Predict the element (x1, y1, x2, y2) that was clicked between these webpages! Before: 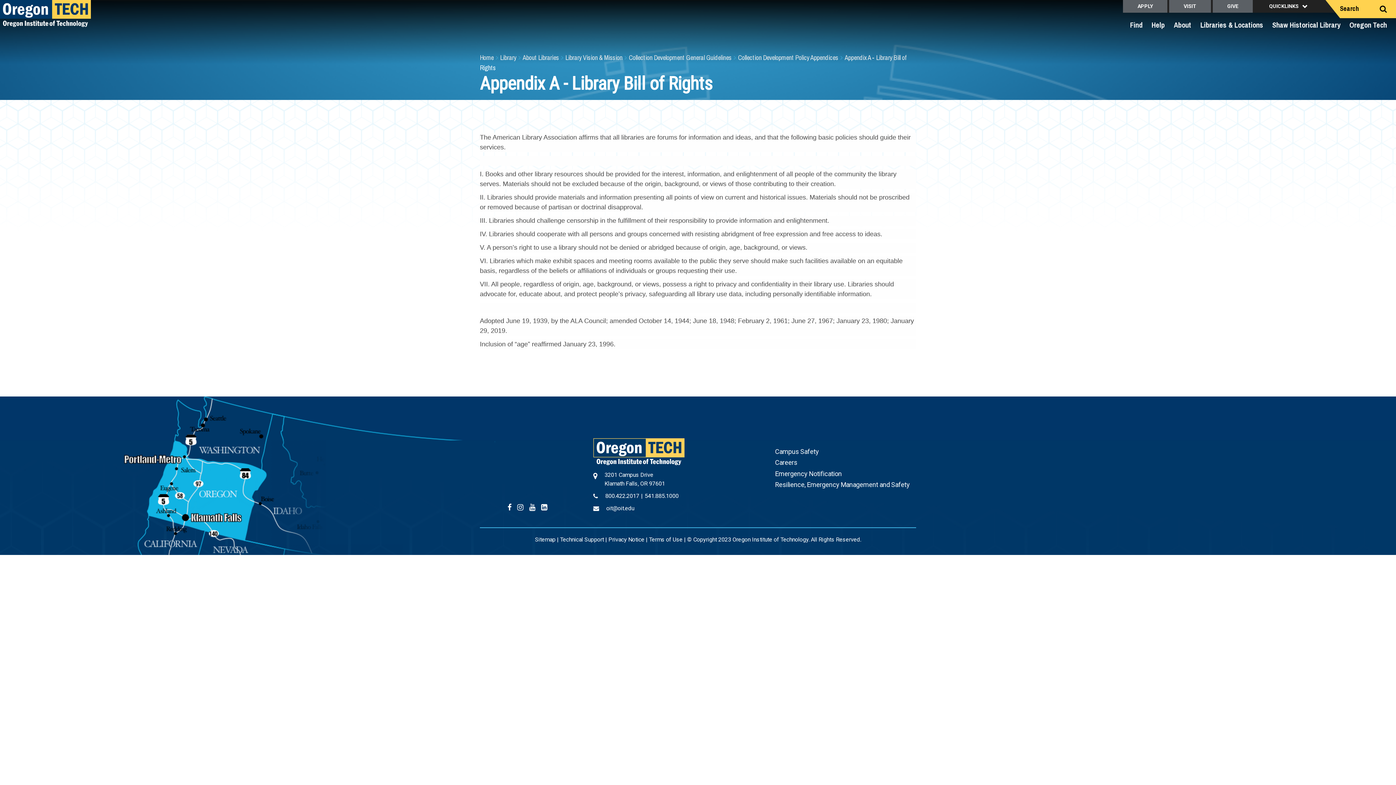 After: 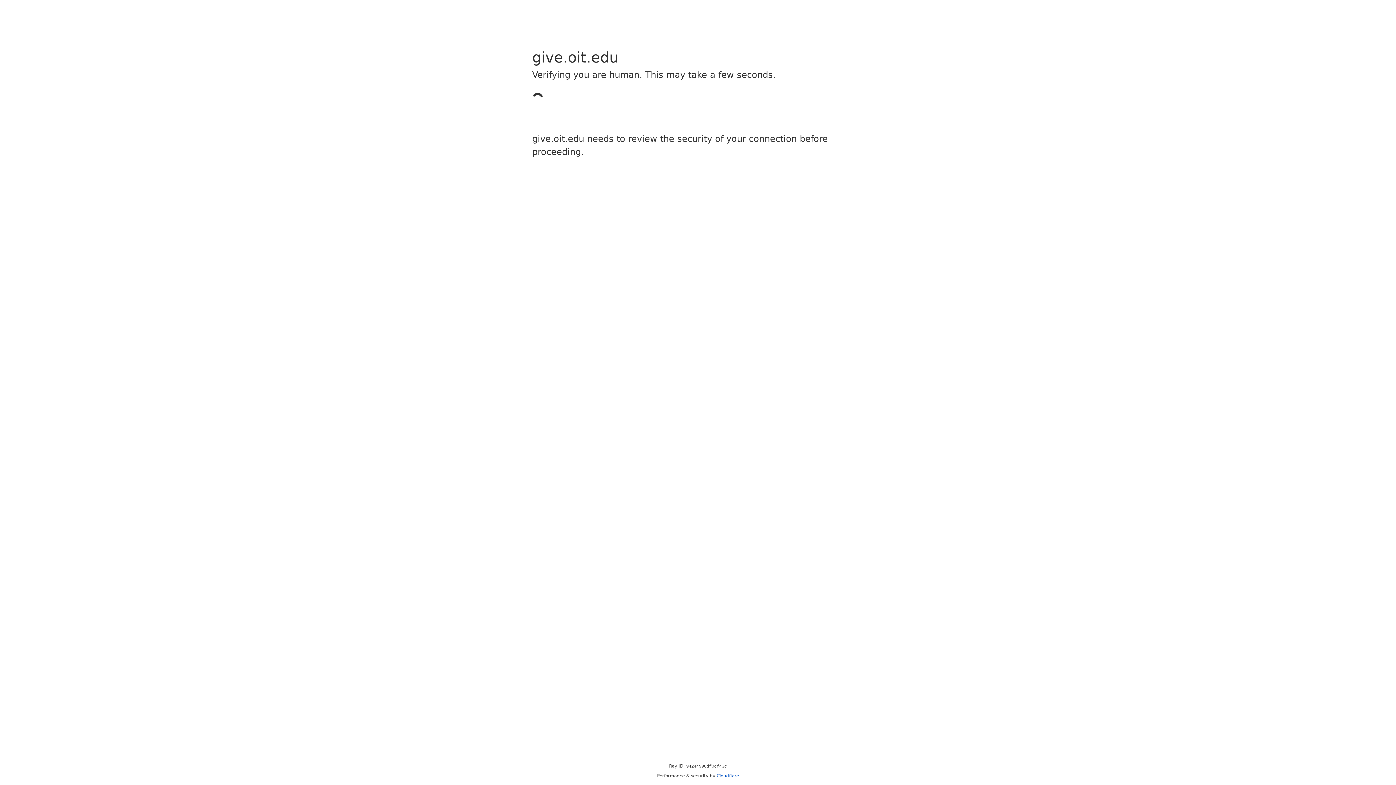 Action: label: GIVE bbox: (1213, 0, 1253, 12)